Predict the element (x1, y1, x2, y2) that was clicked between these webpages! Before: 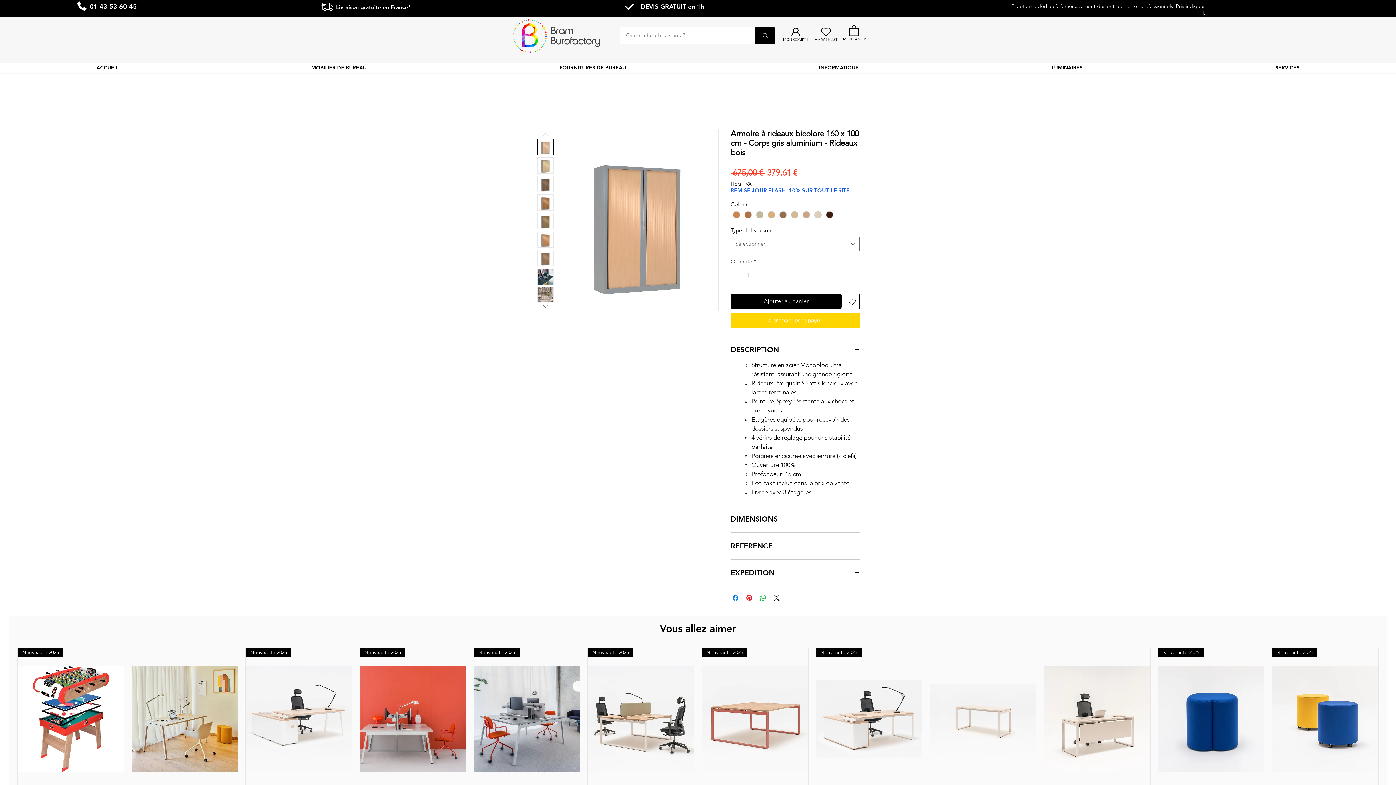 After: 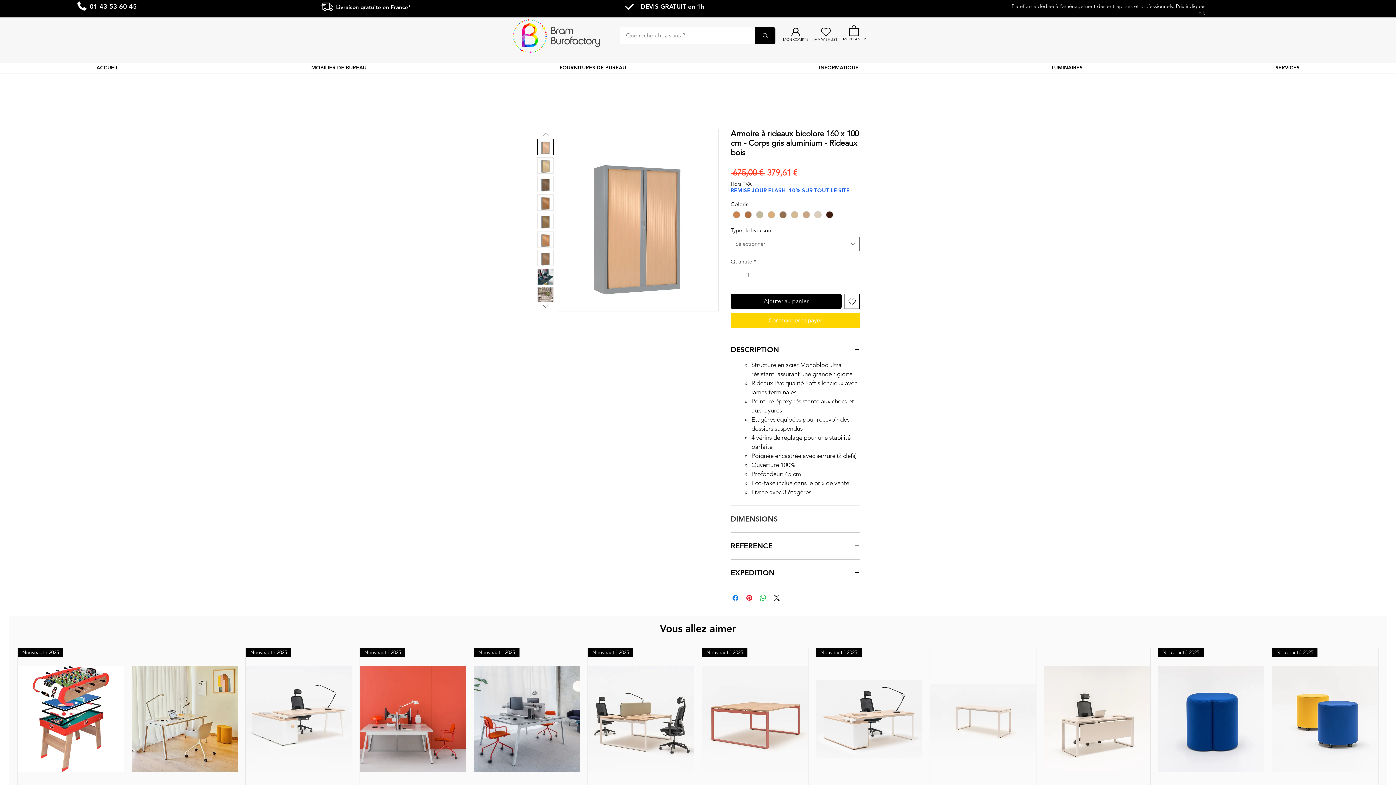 Action: label: DIMENSIONS bbox: (730, 514, 860, 523)